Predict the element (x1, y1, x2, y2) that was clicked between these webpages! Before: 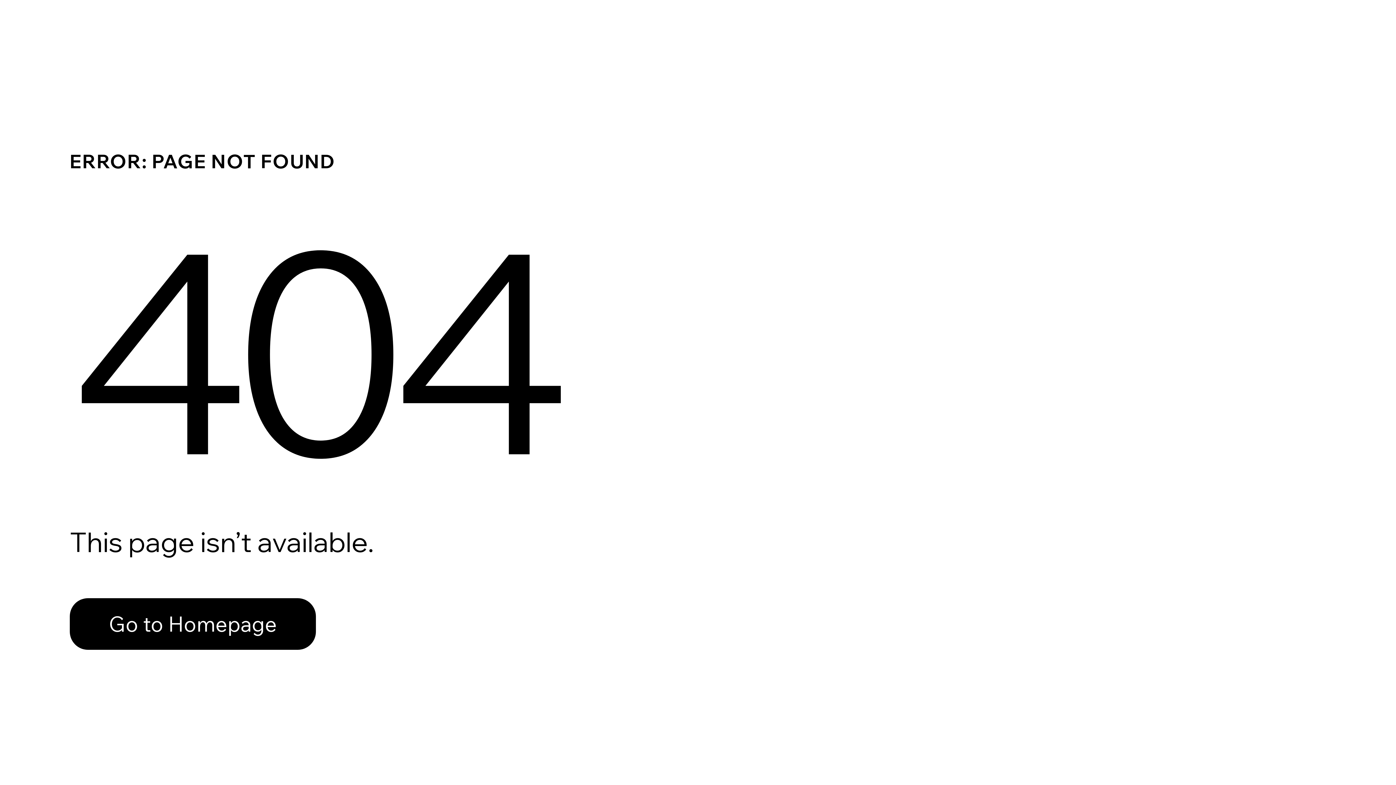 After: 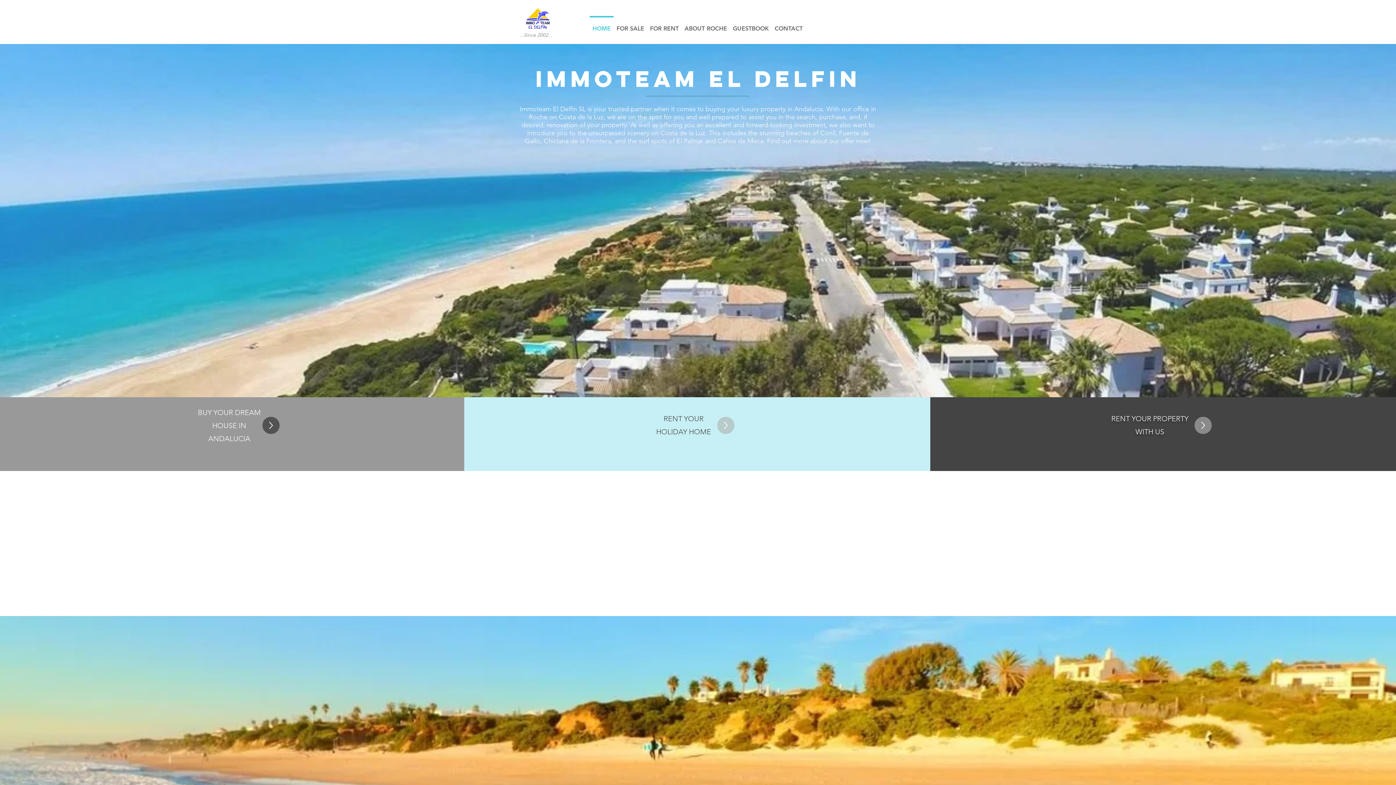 Action: bbox: (69, 582, 768, 659) label: Go to Homepage